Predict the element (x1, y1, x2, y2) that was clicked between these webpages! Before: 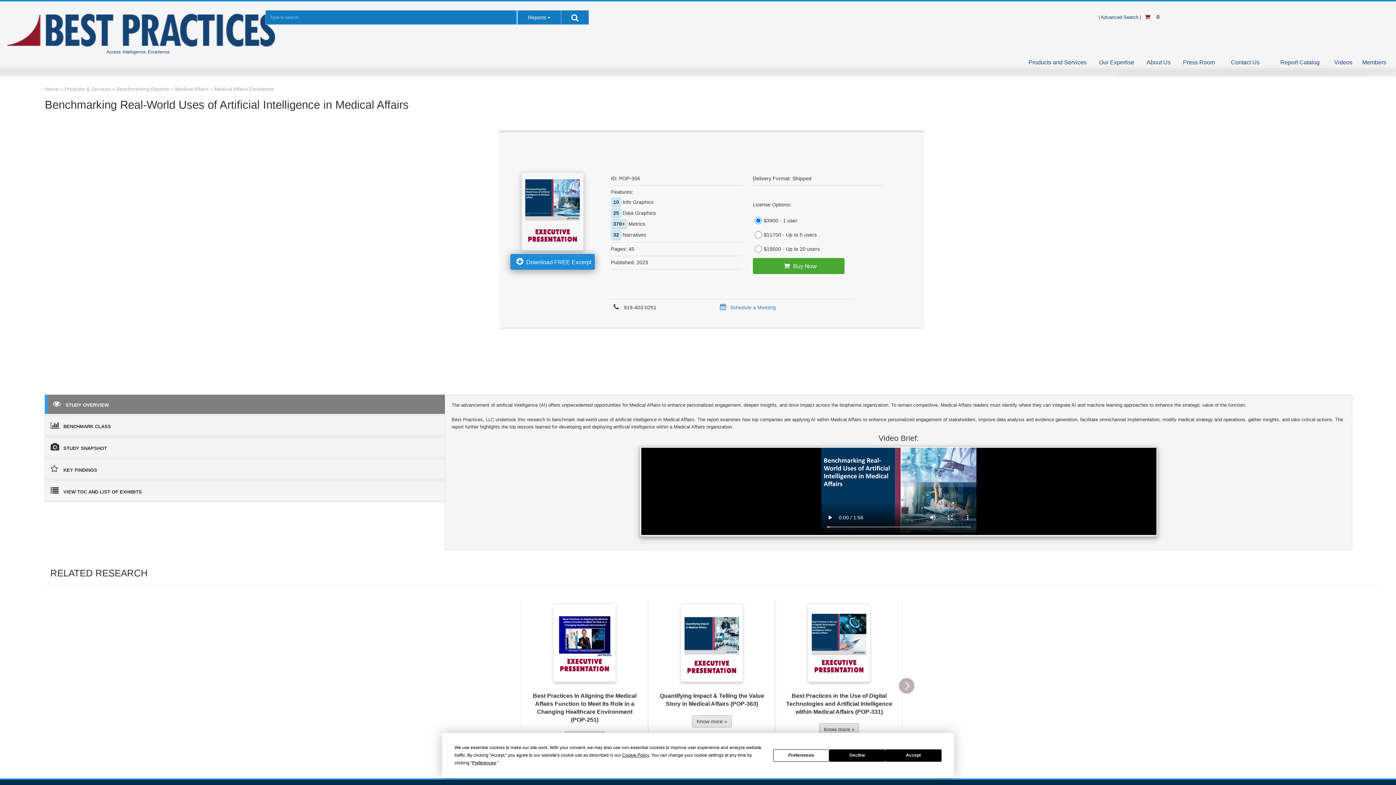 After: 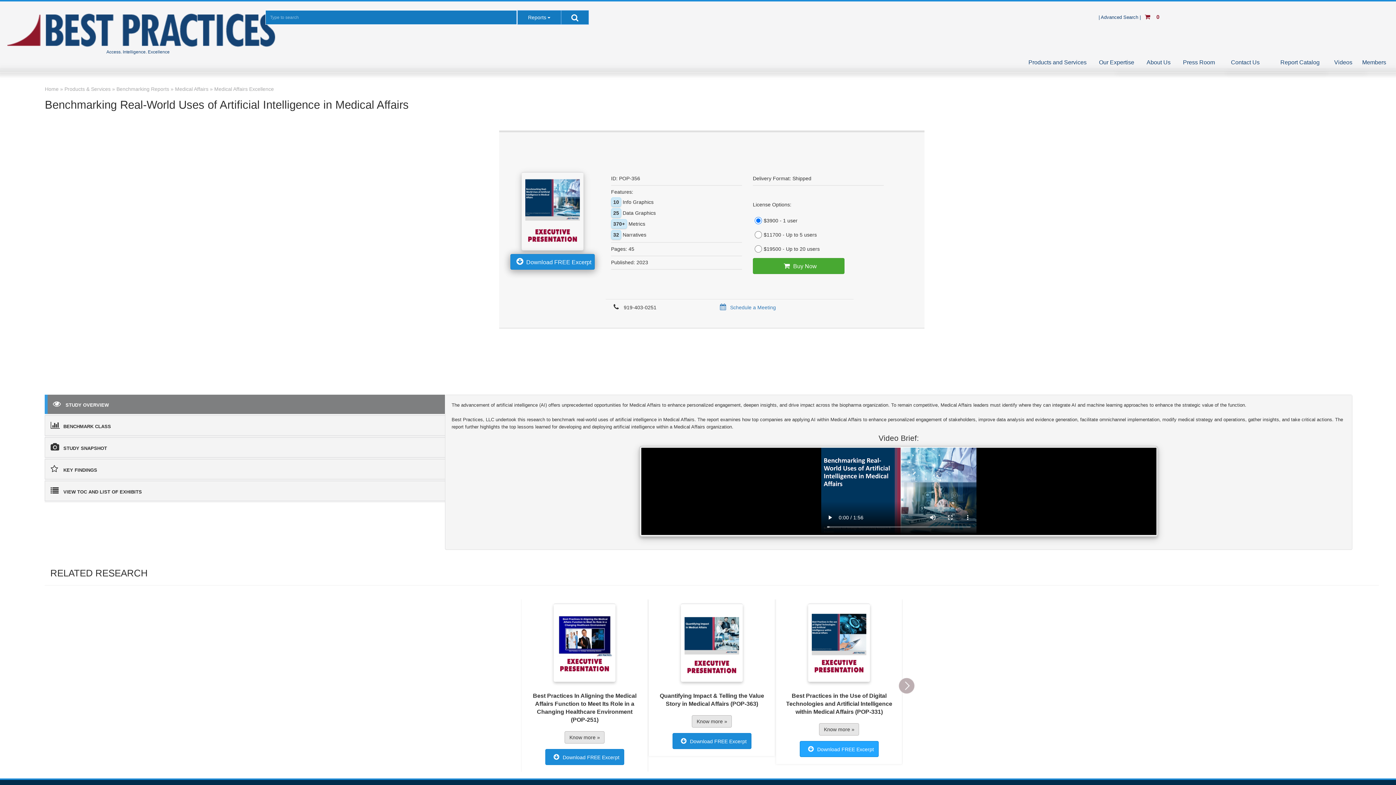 Action: label: Decline bbox: (829, 749, 885, 762)